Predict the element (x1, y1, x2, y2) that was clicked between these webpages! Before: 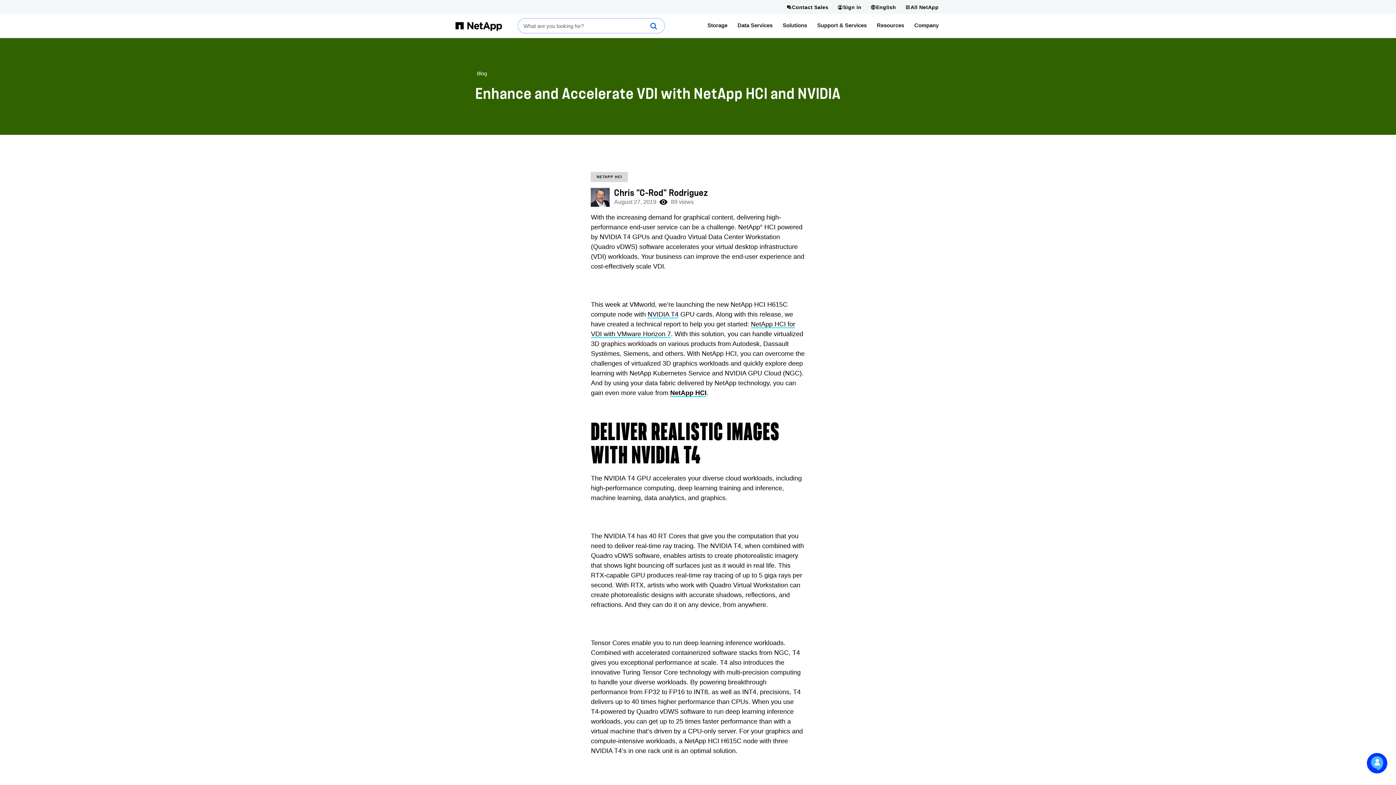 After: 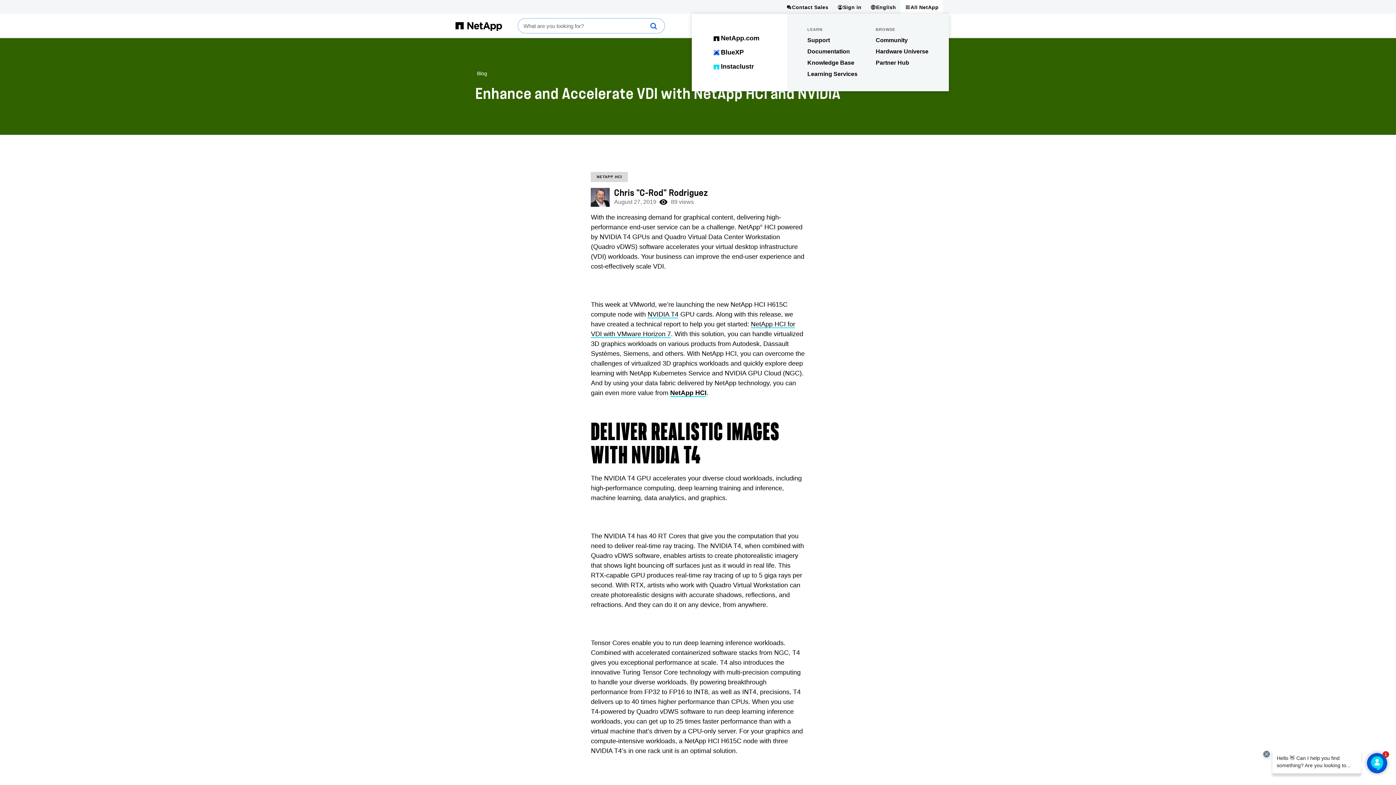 Action: bbox: (900, 0, 943, 13) label: All NetApp